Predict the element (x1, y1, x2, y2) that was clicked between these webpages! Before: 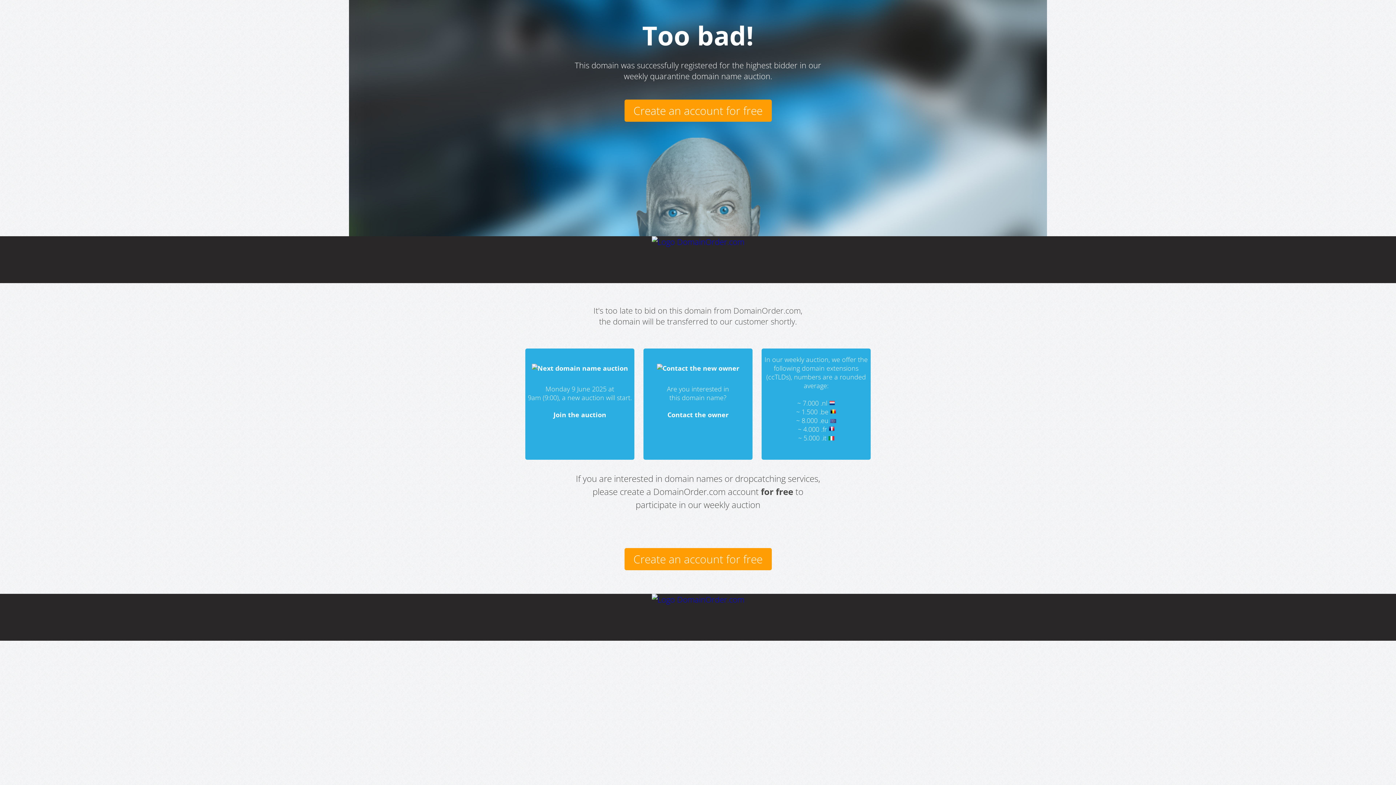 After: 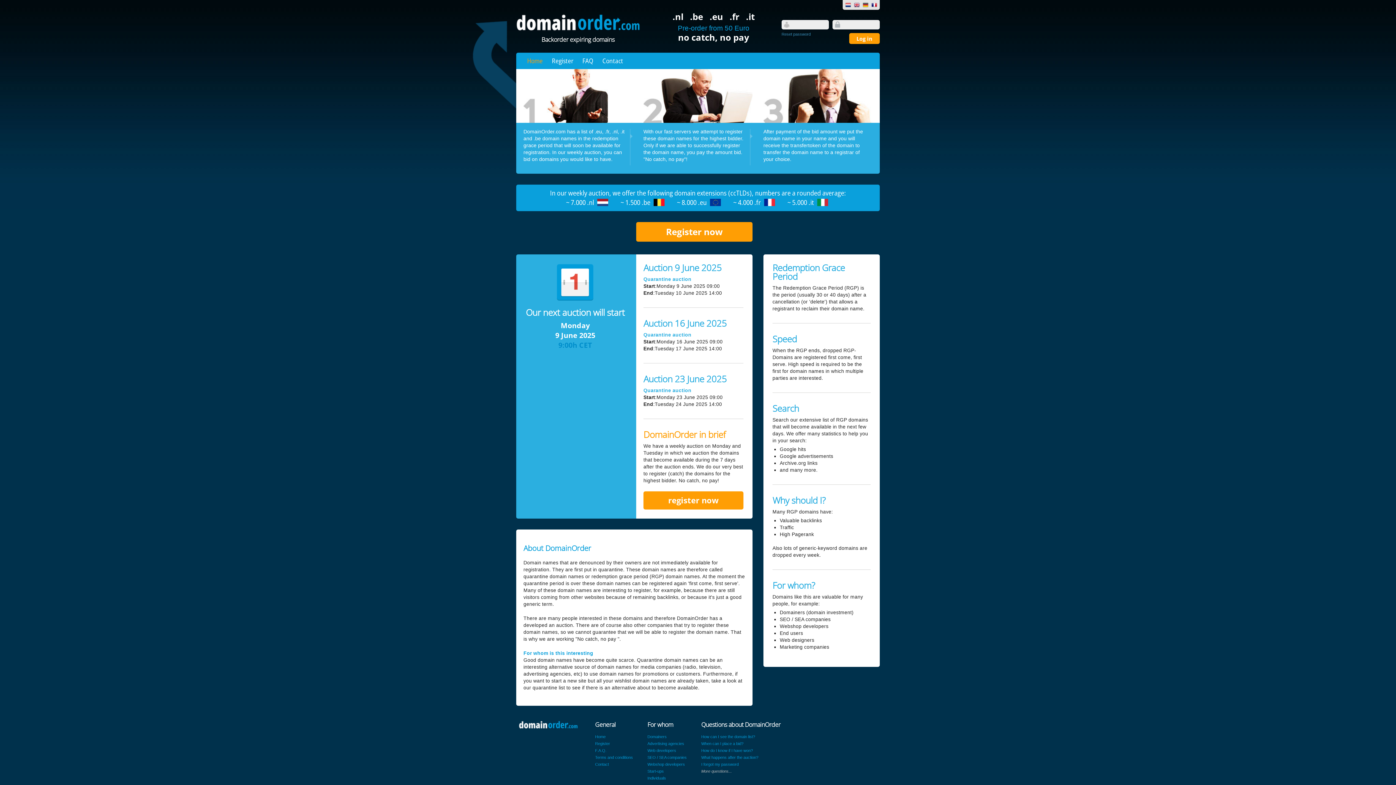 Action: label: Join the auction bbox: (553, 410, 606, 419)